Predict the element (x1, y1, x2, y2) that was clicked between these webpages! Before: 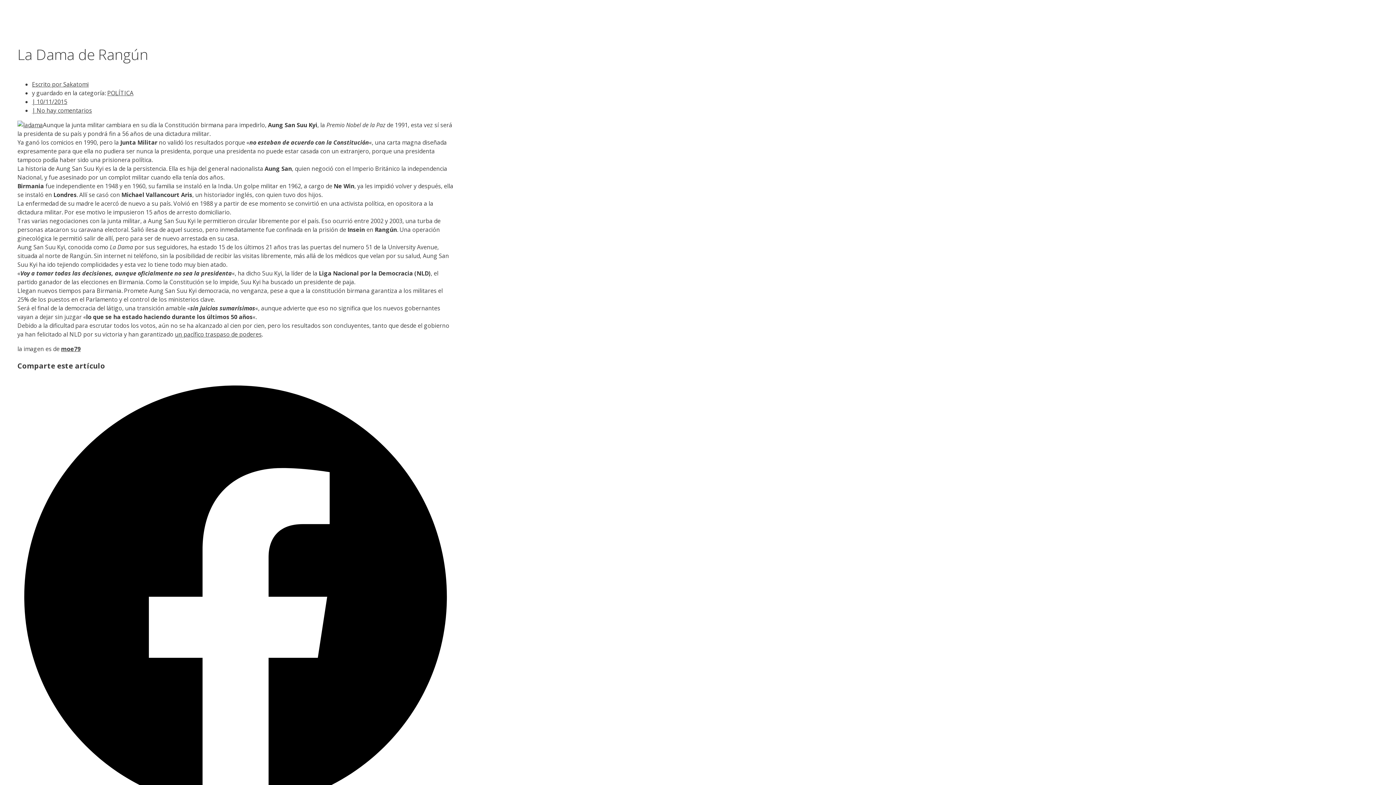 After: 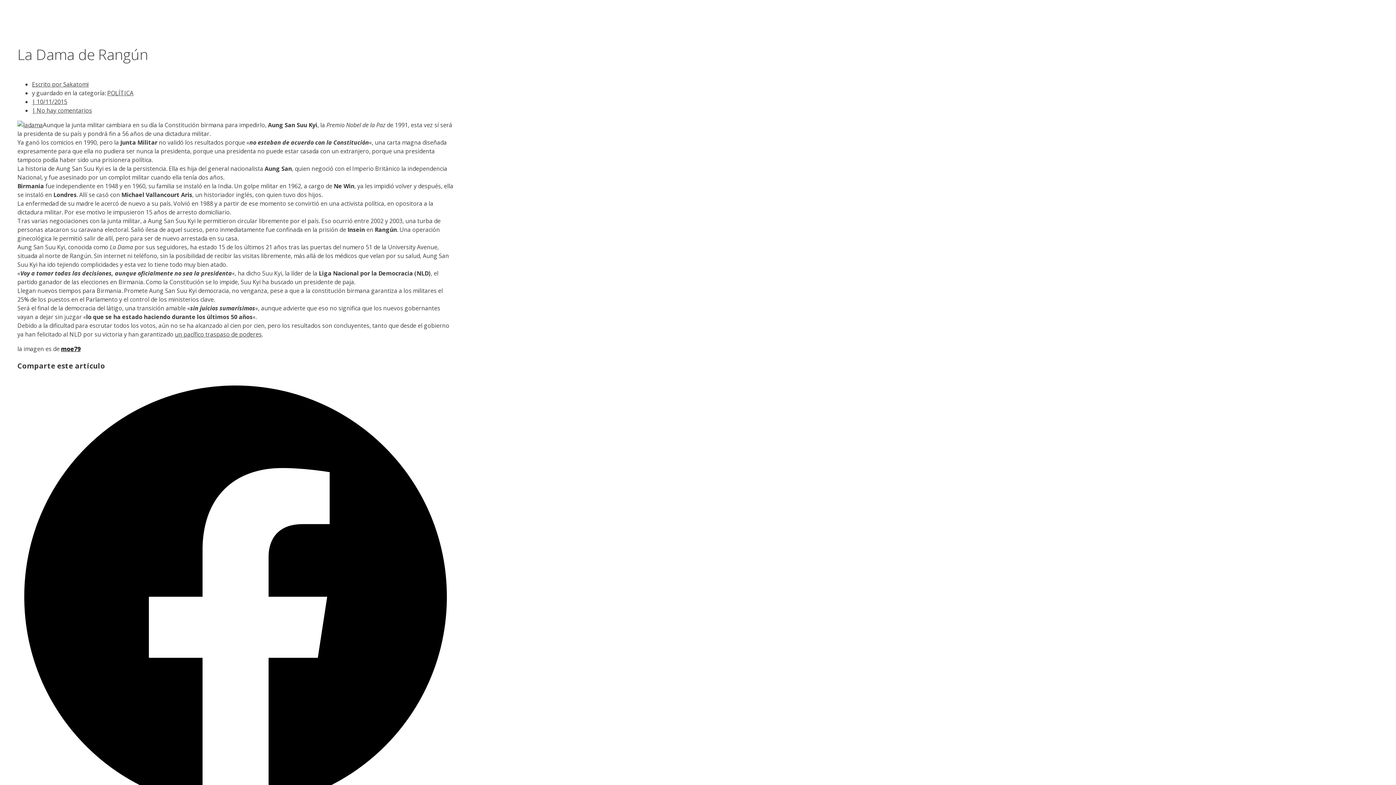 Action: label: moe79 bbox: (61, 345, 80, 353)